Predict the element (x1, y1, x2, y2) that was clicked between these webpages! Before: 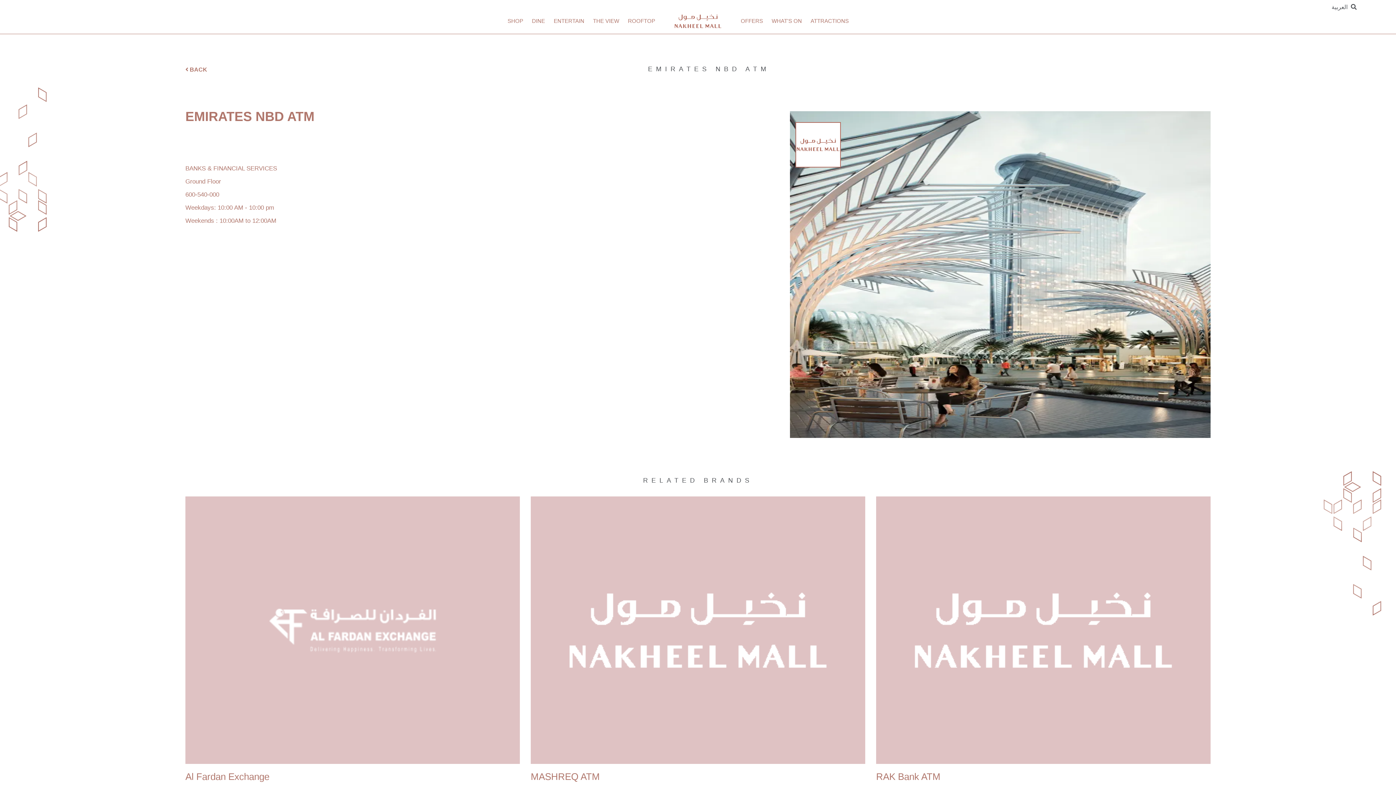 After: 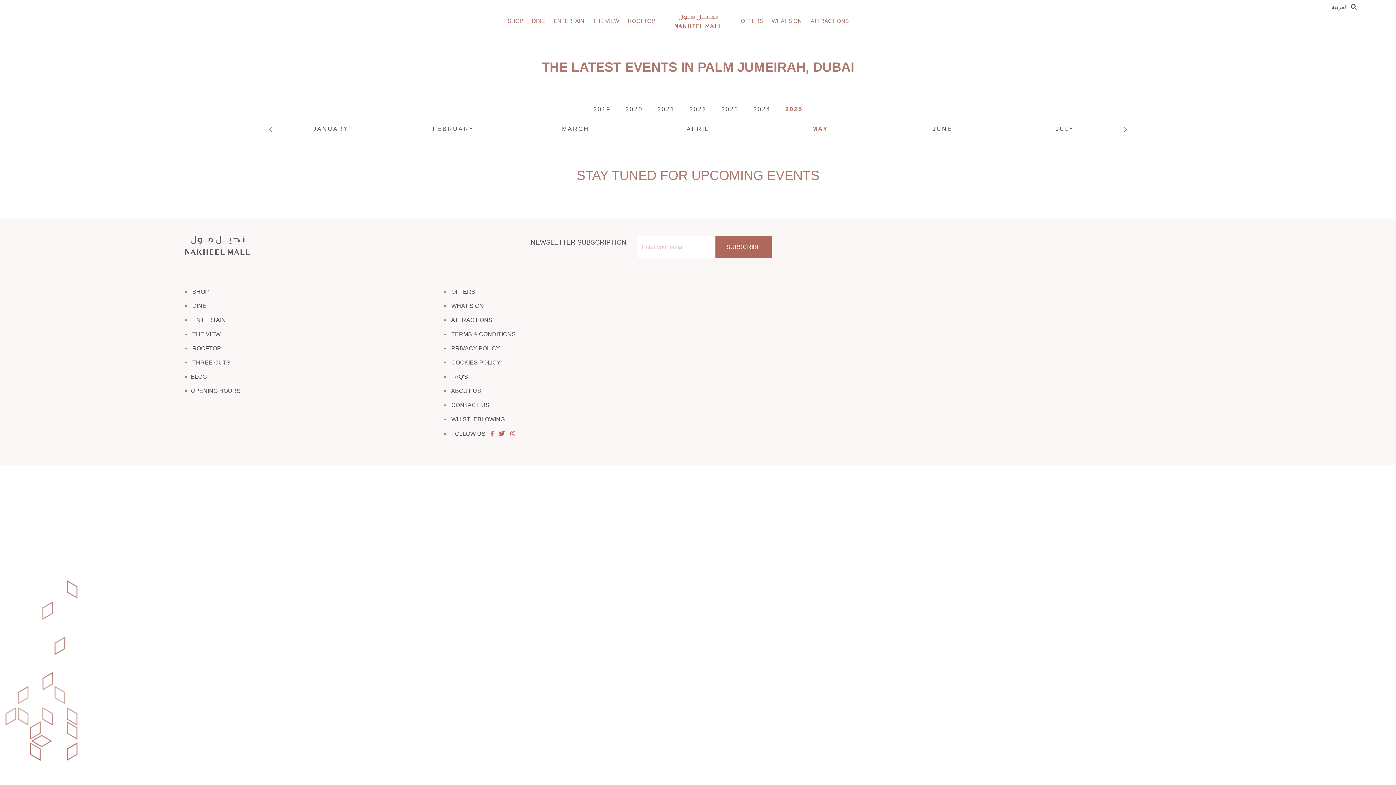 Action: label: WHAT'S ON bbox: (767, 14, 806, 28)